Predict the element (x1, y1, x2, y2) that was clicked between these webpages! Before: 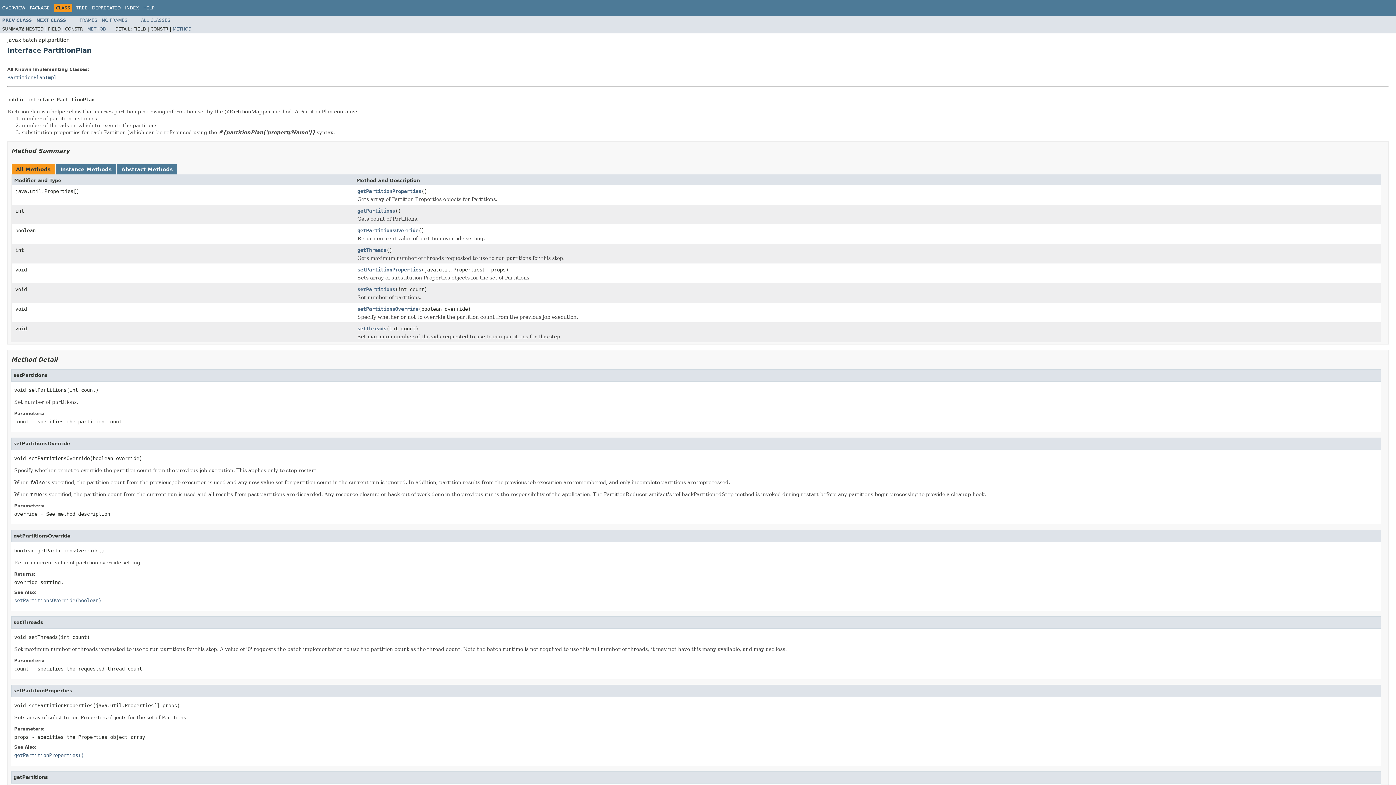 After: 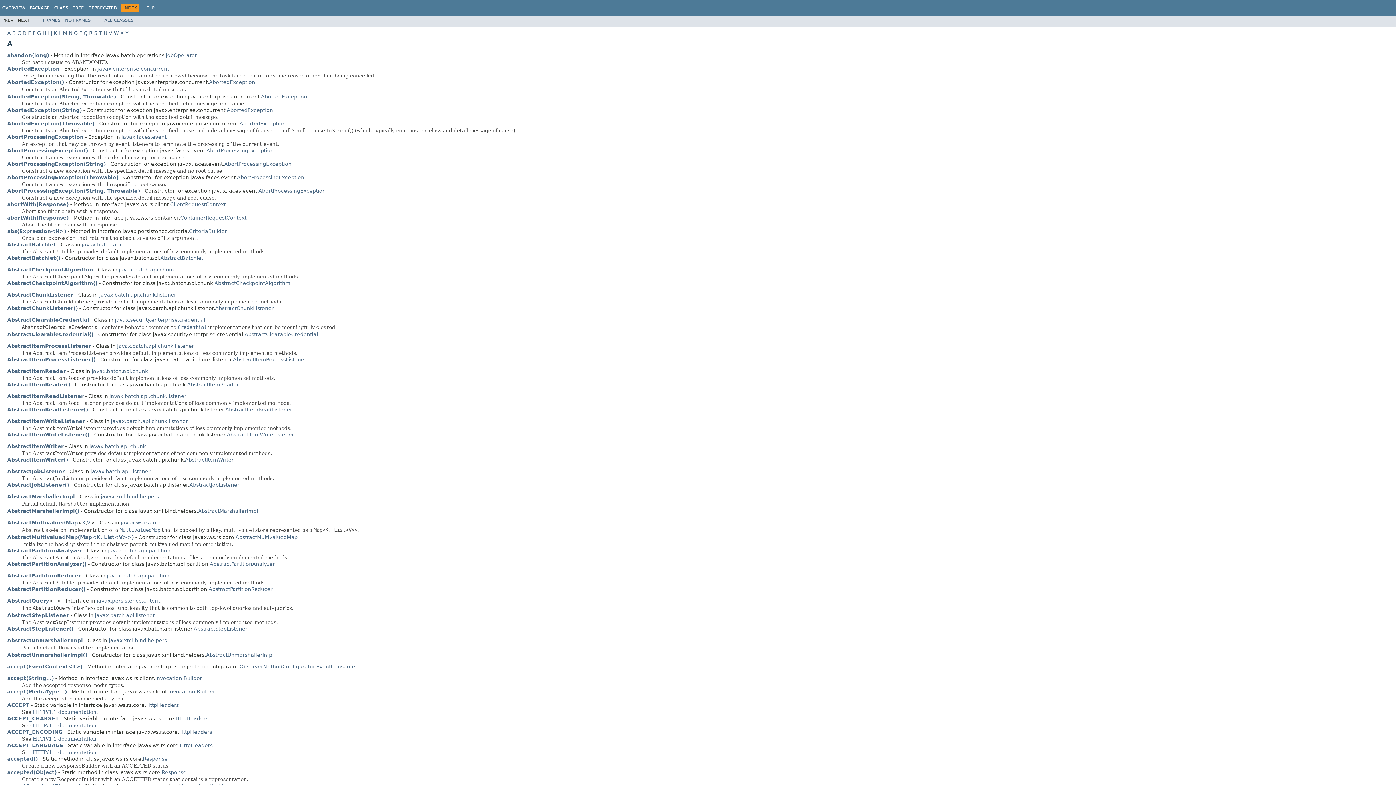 Action: bbox: (125, 5, 138, 10) label: INDEX